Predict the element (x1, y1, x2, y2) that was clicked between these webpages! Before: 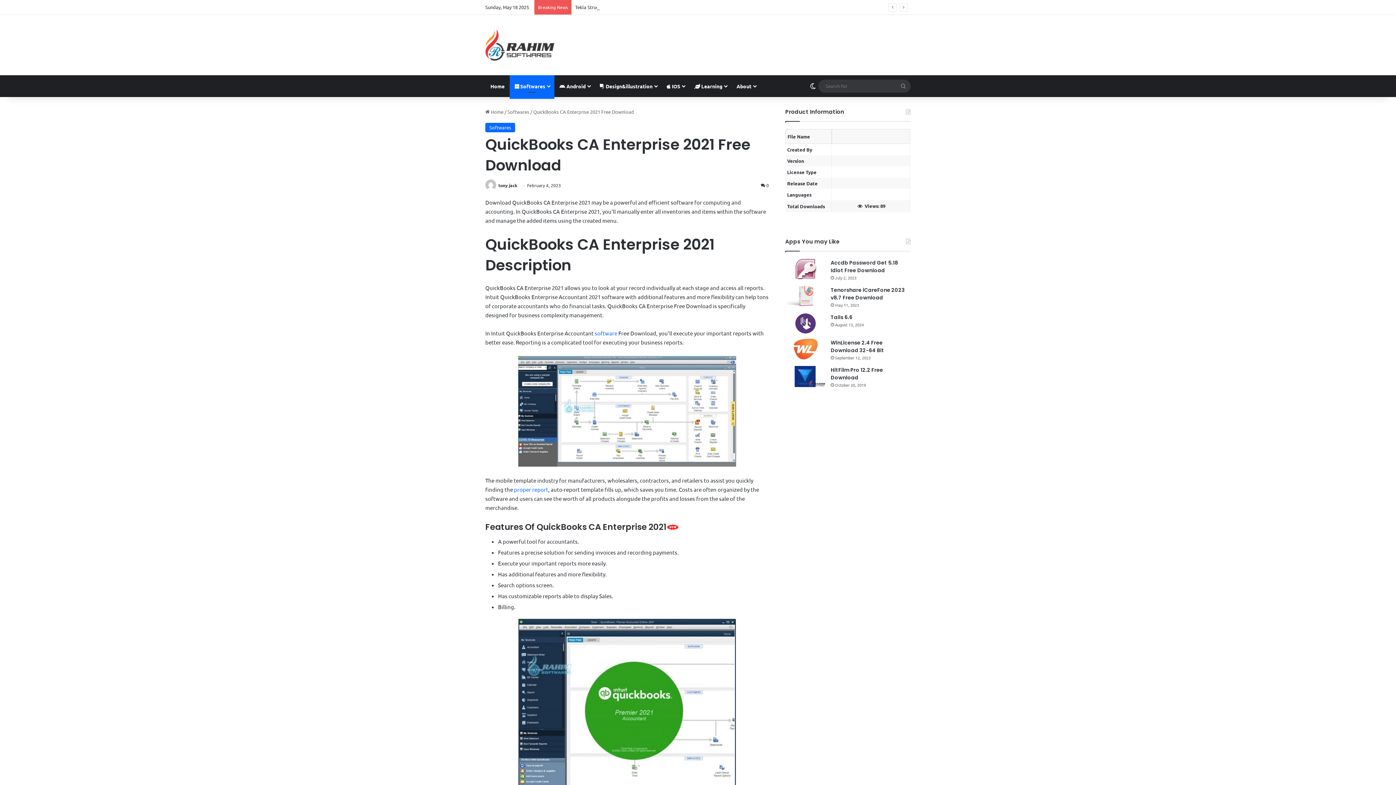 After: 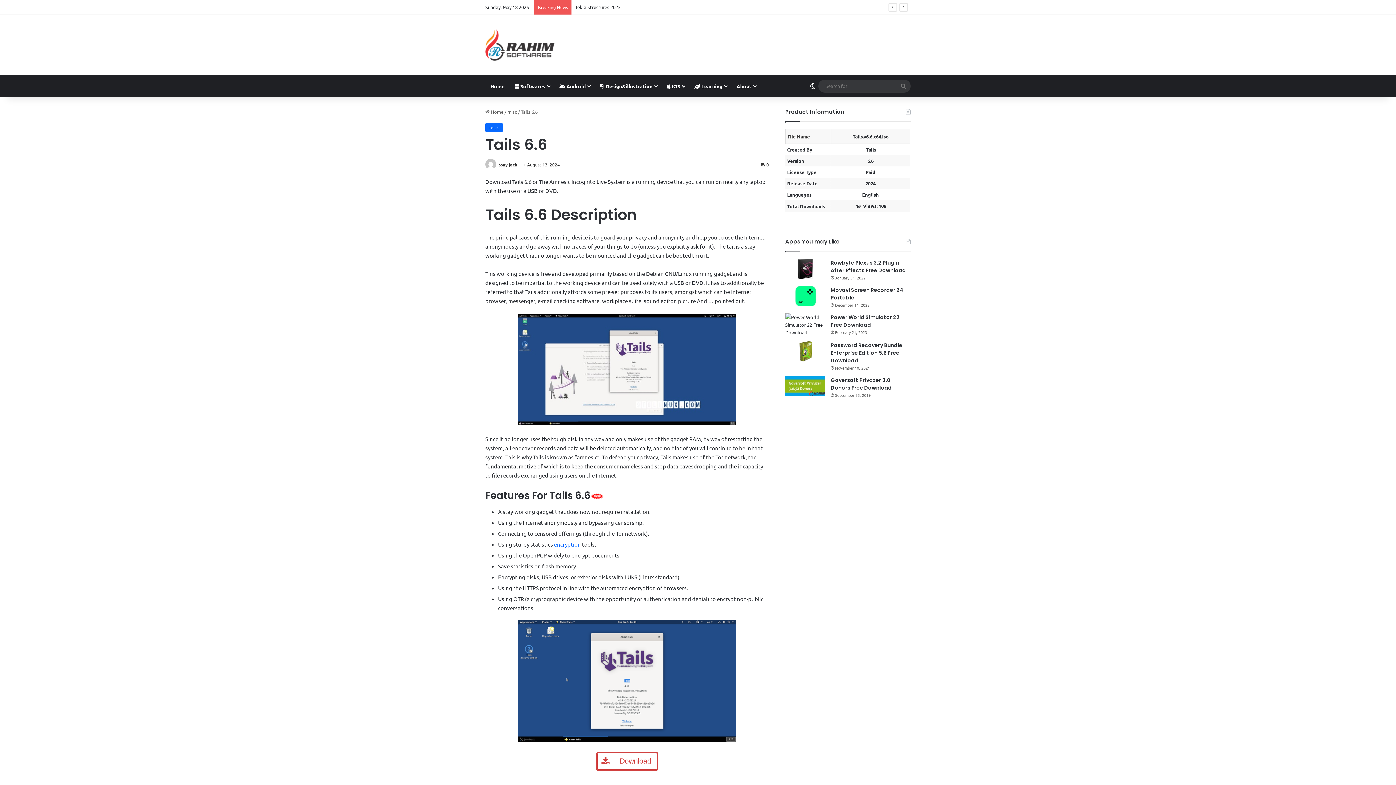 Action: label: Tails 6.6 bbox: (785, 313, 825, 333)